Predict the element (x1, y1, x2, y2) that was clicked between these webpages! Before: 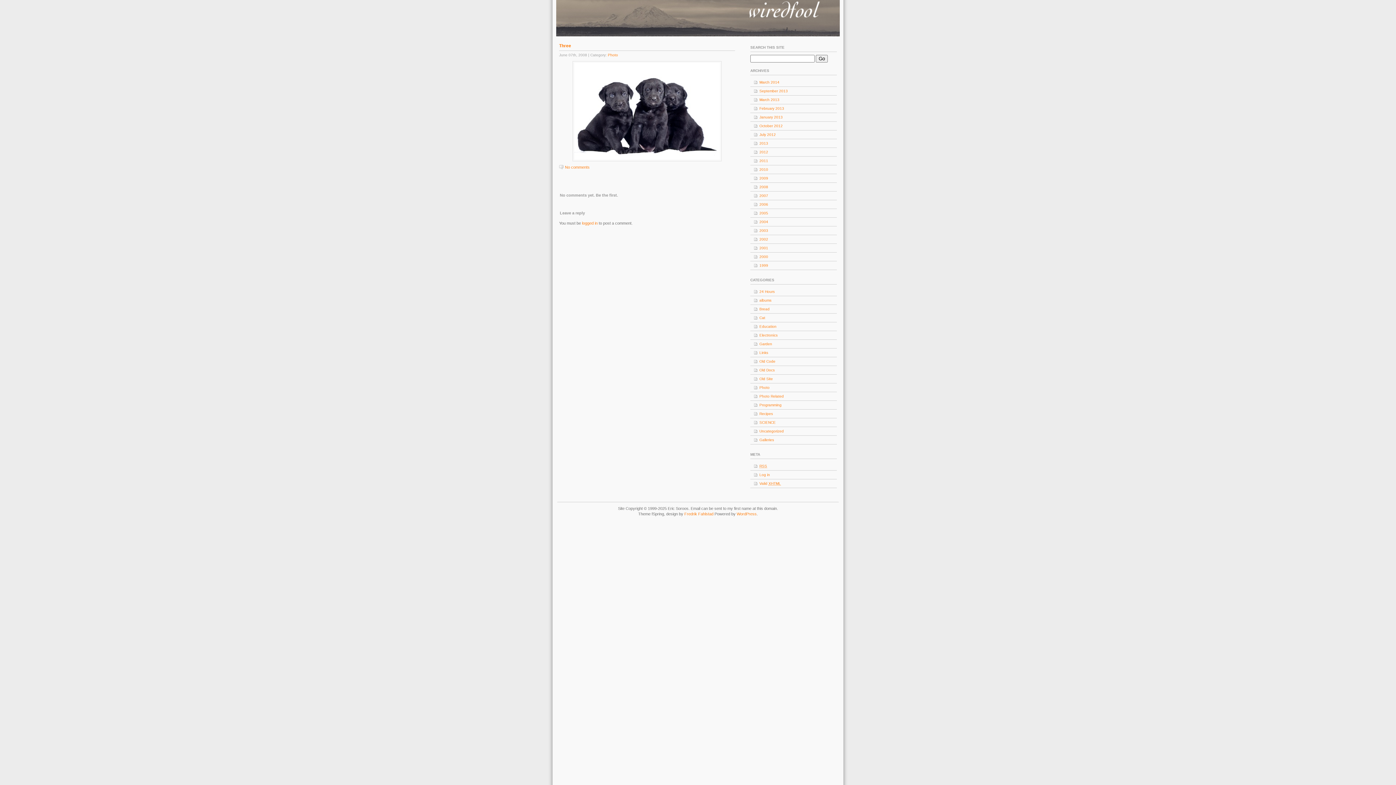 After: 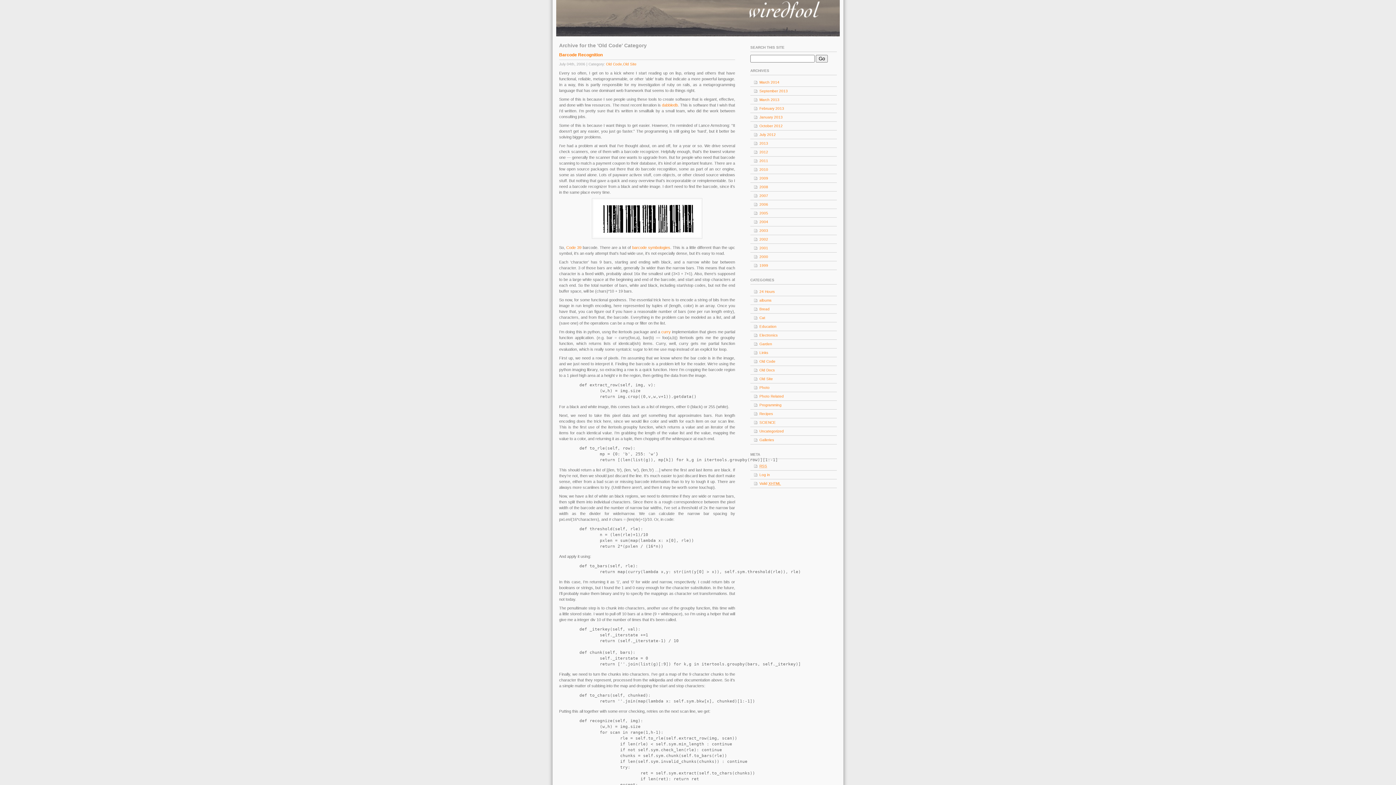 Action: bbox: (750, 357, 837, 366) label: Old Code